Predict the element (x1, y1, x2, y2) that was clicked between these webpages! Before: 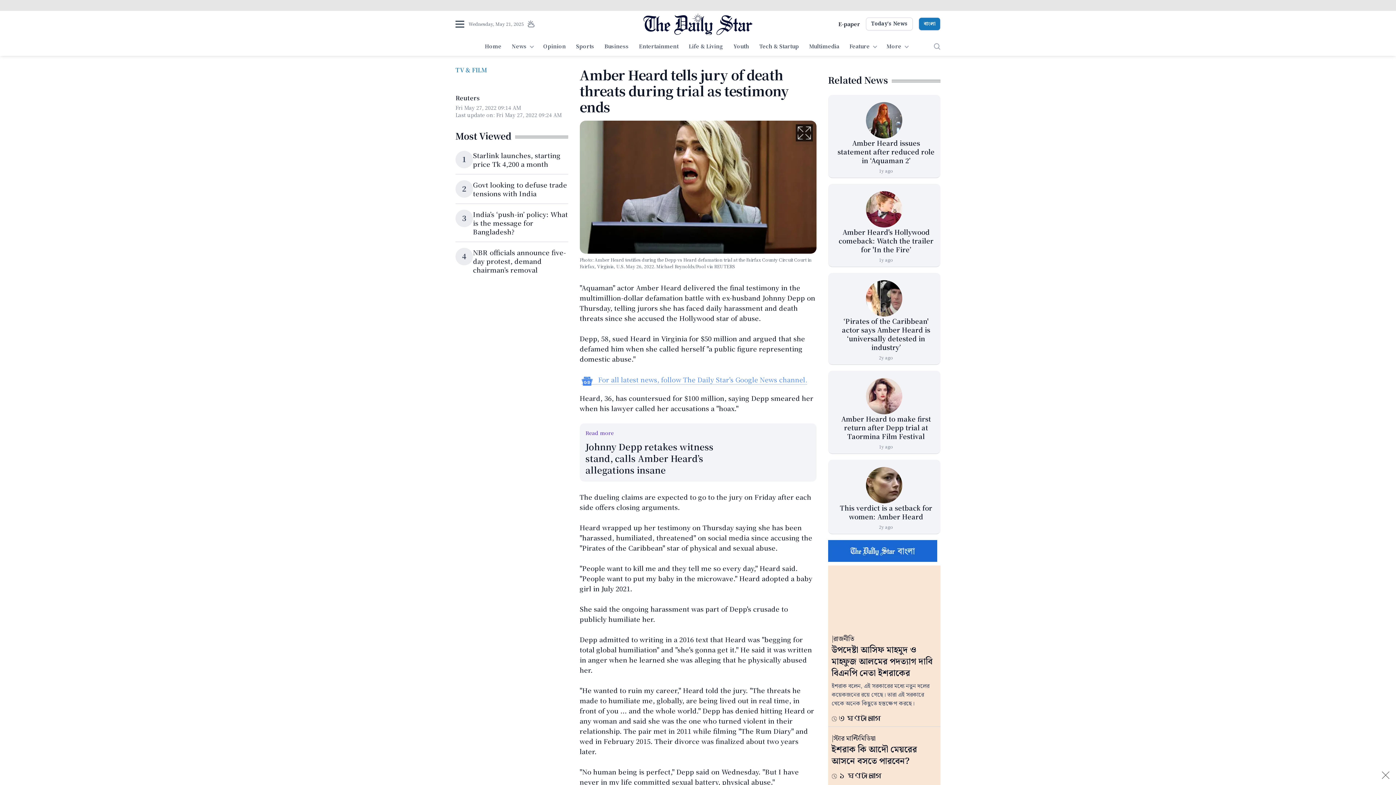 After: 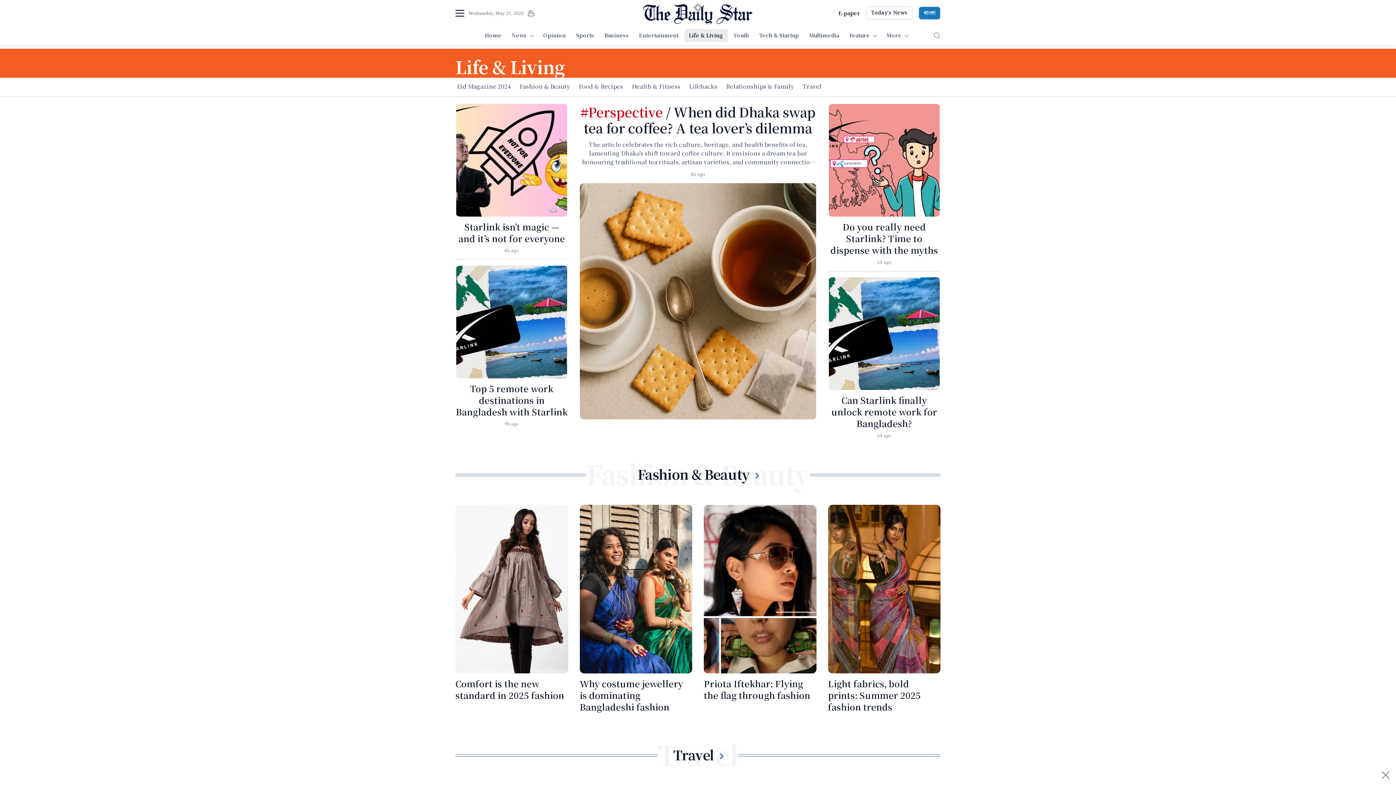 Action: bbox: (684, 40, 727, 53) label: Life & Living